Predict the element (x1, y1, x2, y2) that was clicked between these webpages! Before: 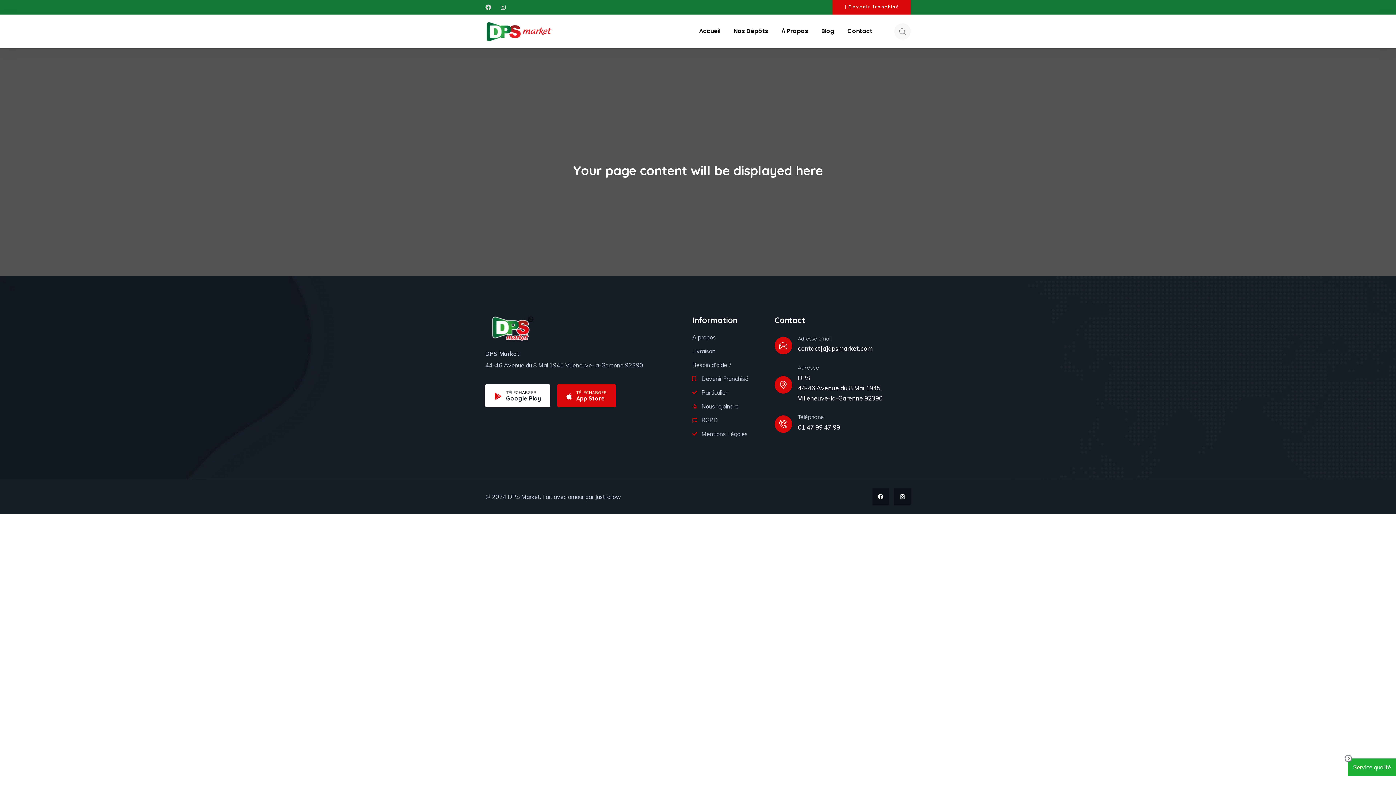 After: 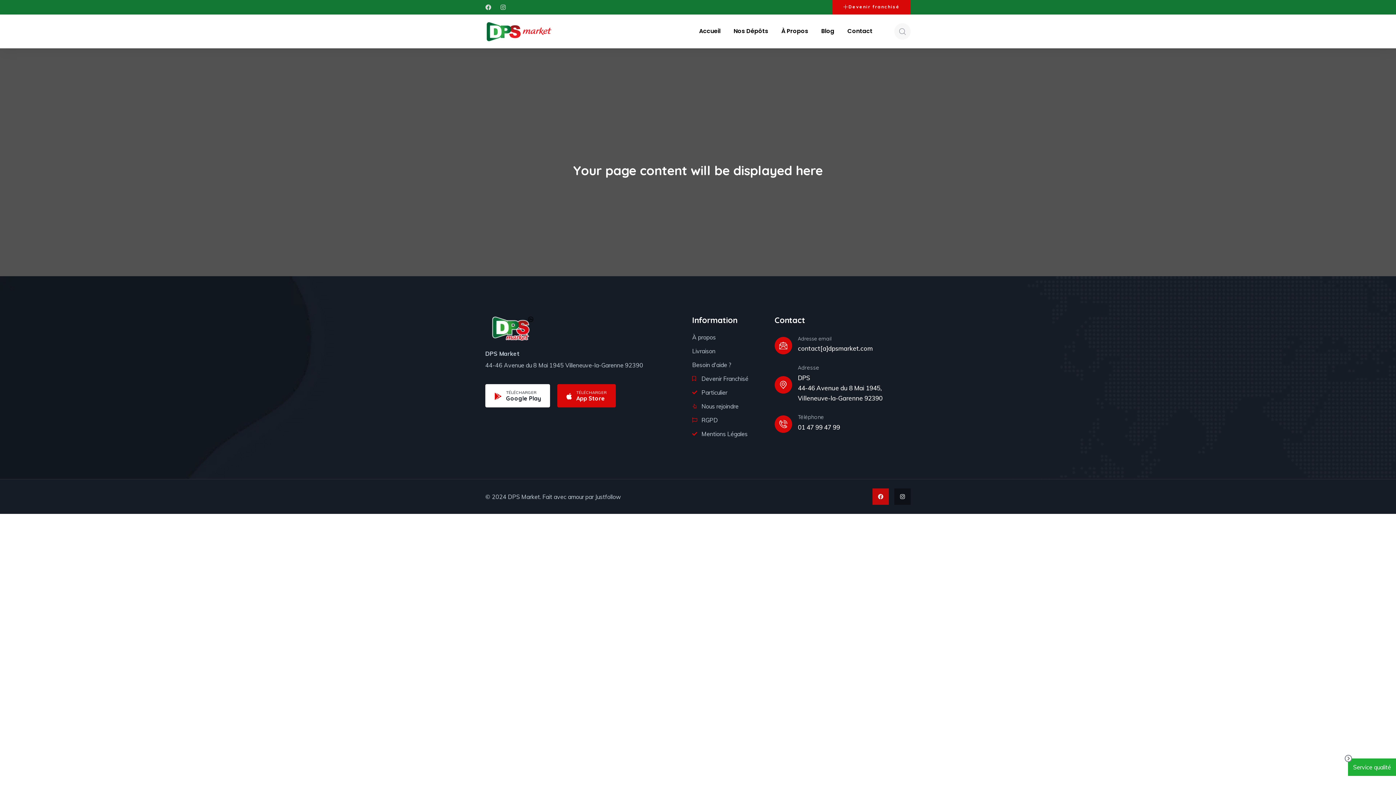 Action: bbox: (872, 488, 889, 505) label: Facebook